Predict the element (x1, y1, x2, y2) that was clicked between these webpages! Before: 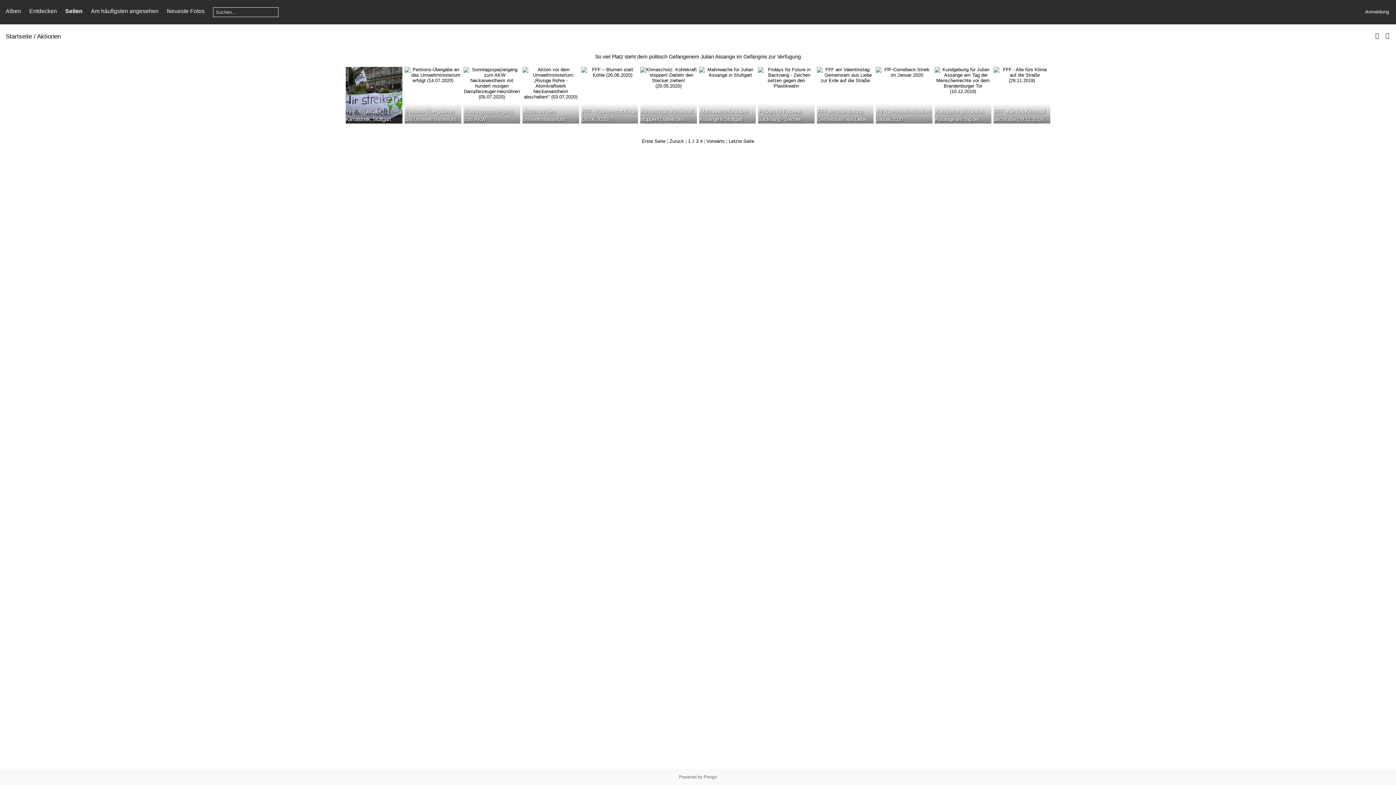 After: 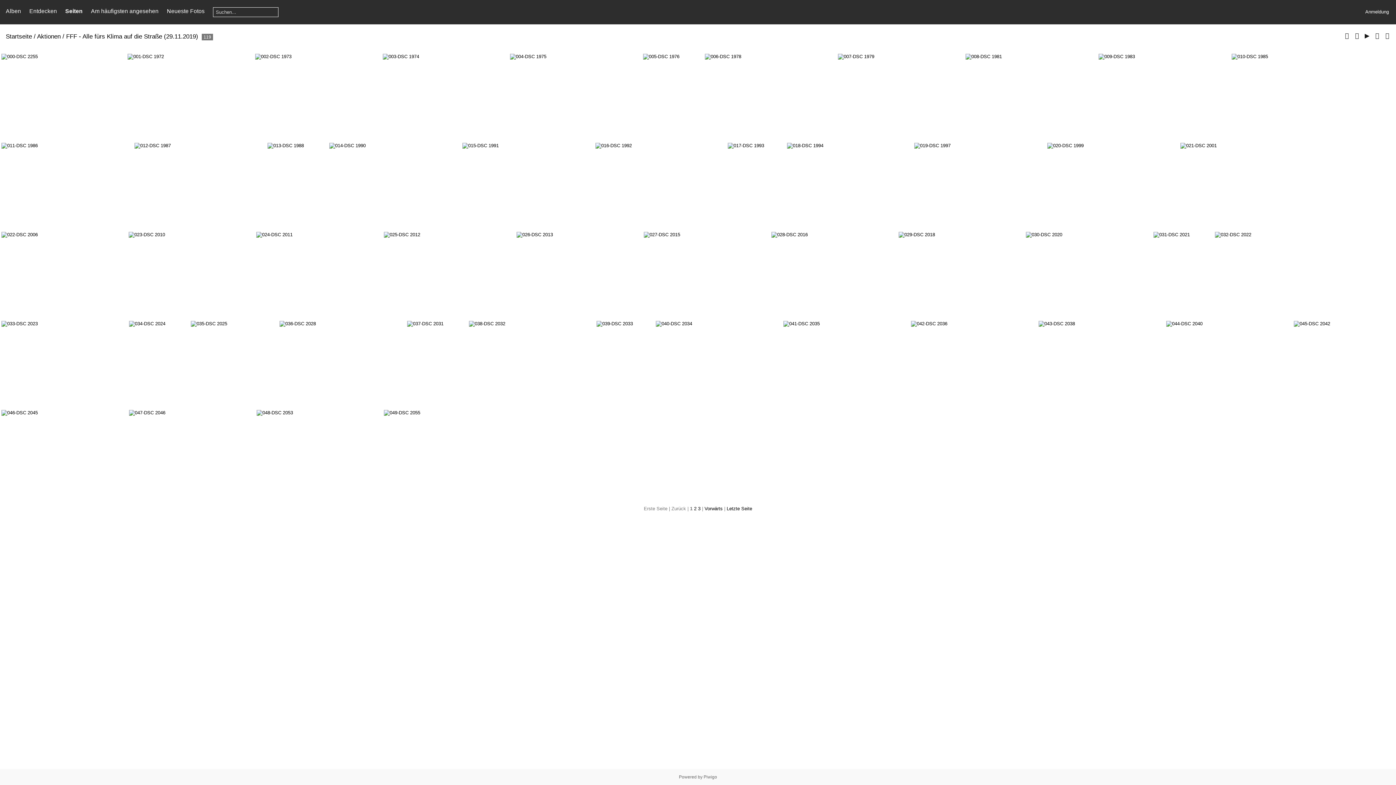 Action: bbox: (993, 66, 1050, 83) label: FFF - Alle fürs Klima auf die Straße (29.11.2019)
119 Fotos